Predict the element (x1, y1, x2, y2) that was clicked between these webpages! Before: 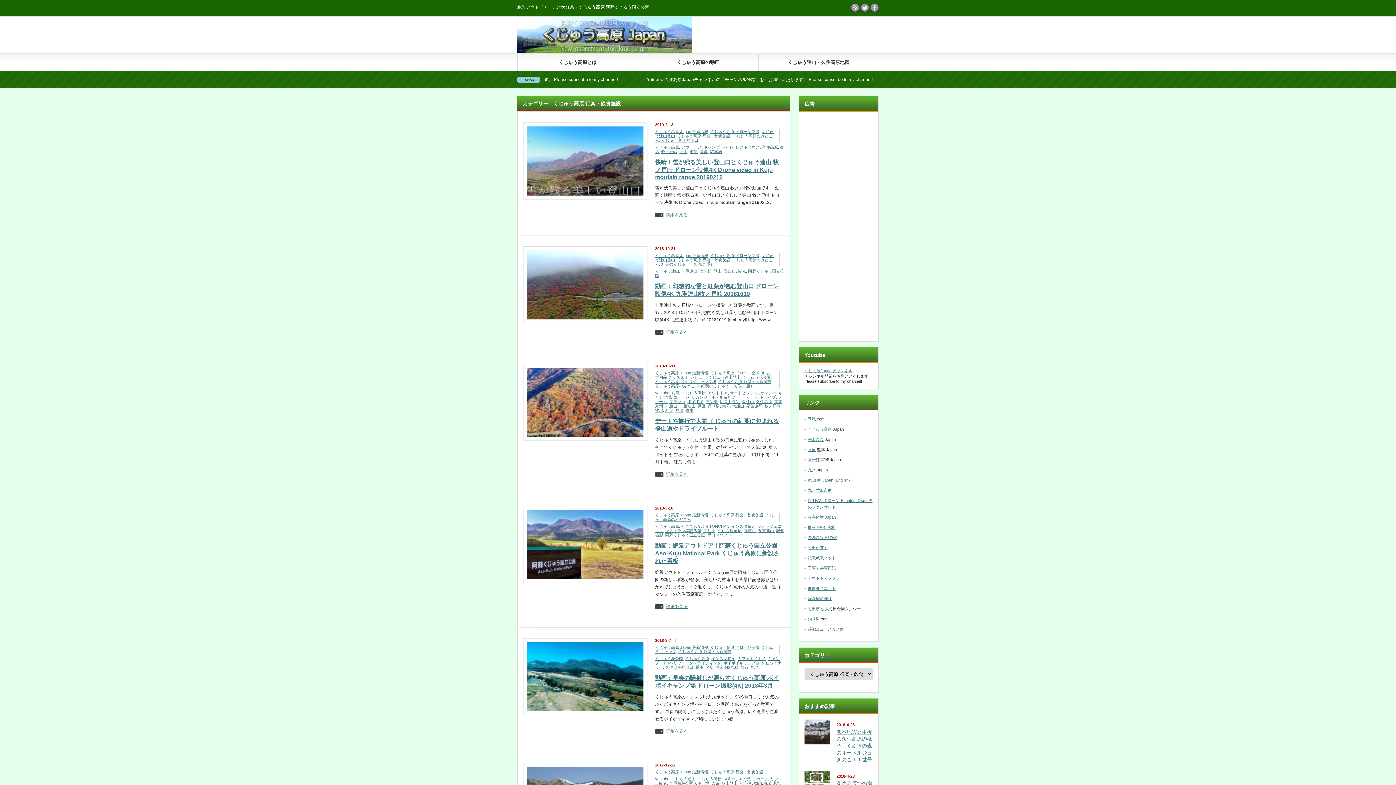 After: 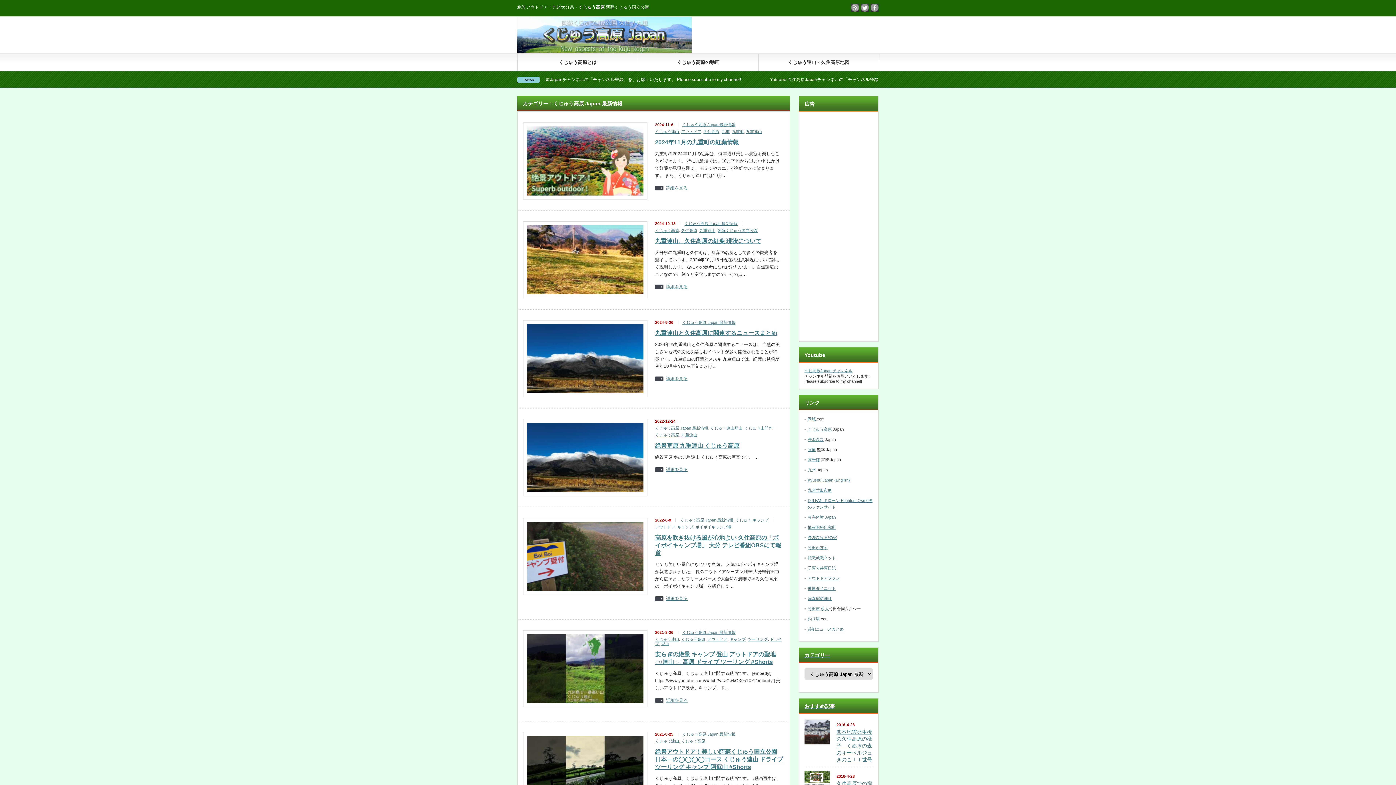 Action: bbox: (655, 129, 708, 133) label: くじゅう高原 Japan 最新情報